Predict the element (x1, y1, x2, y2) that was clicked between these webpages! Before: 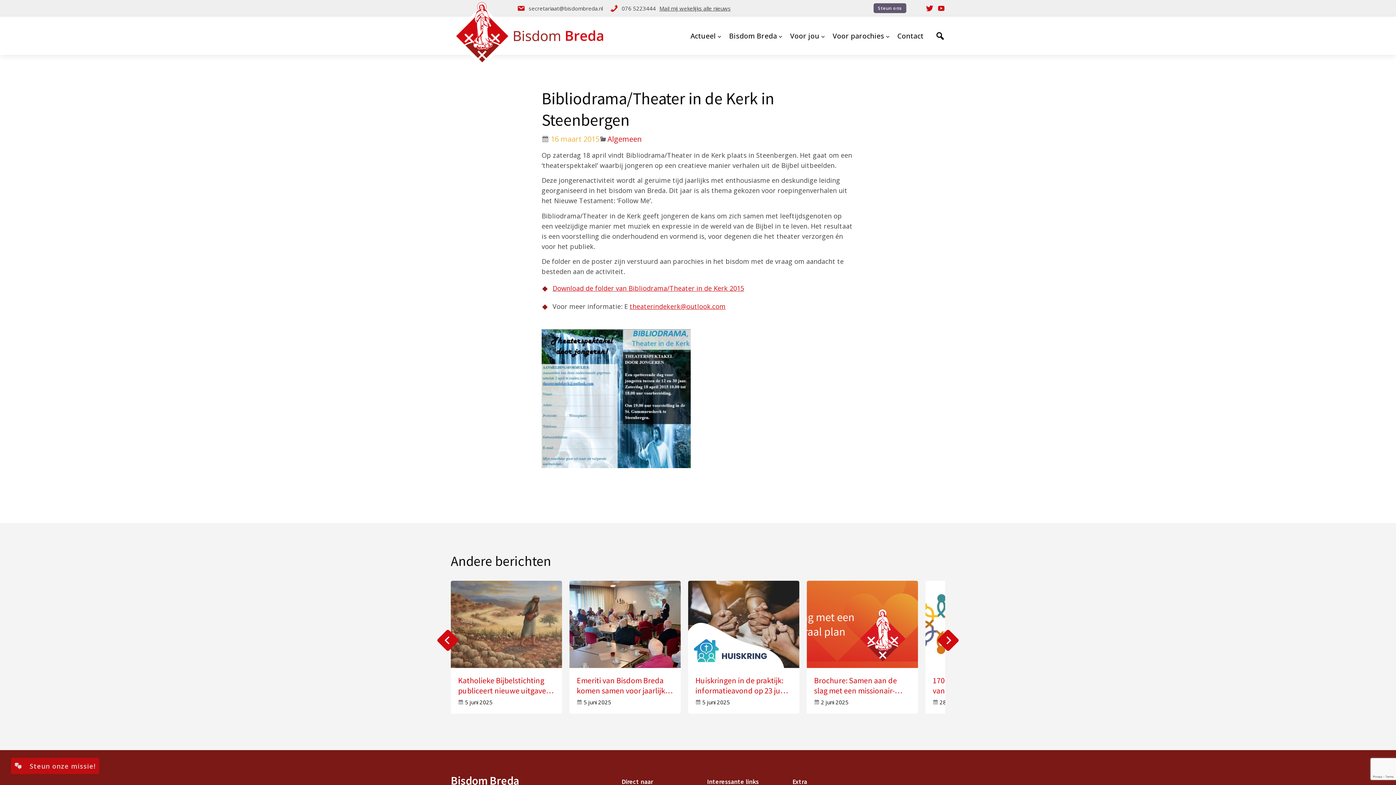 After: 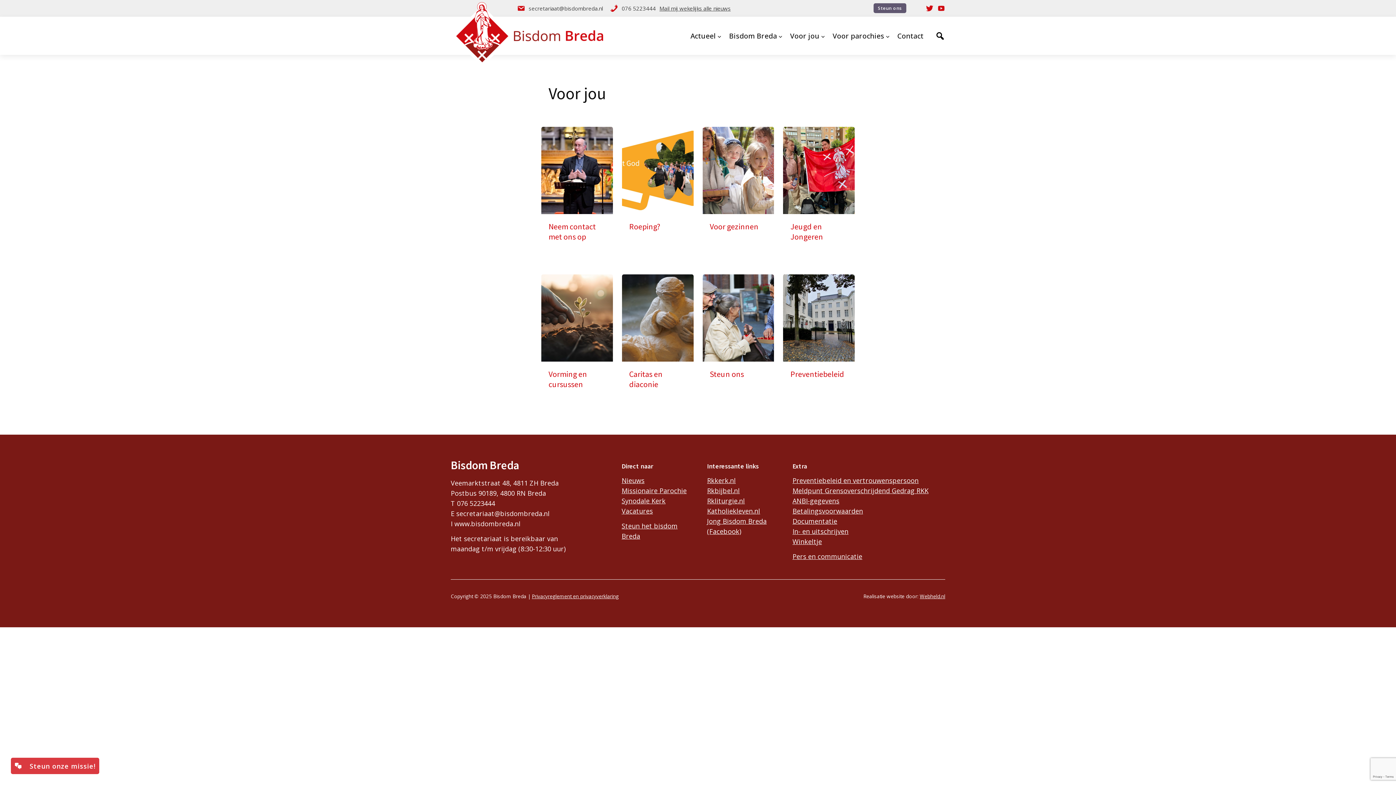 Action: label: Voor jou bbox: (786, 24, 829, 46)